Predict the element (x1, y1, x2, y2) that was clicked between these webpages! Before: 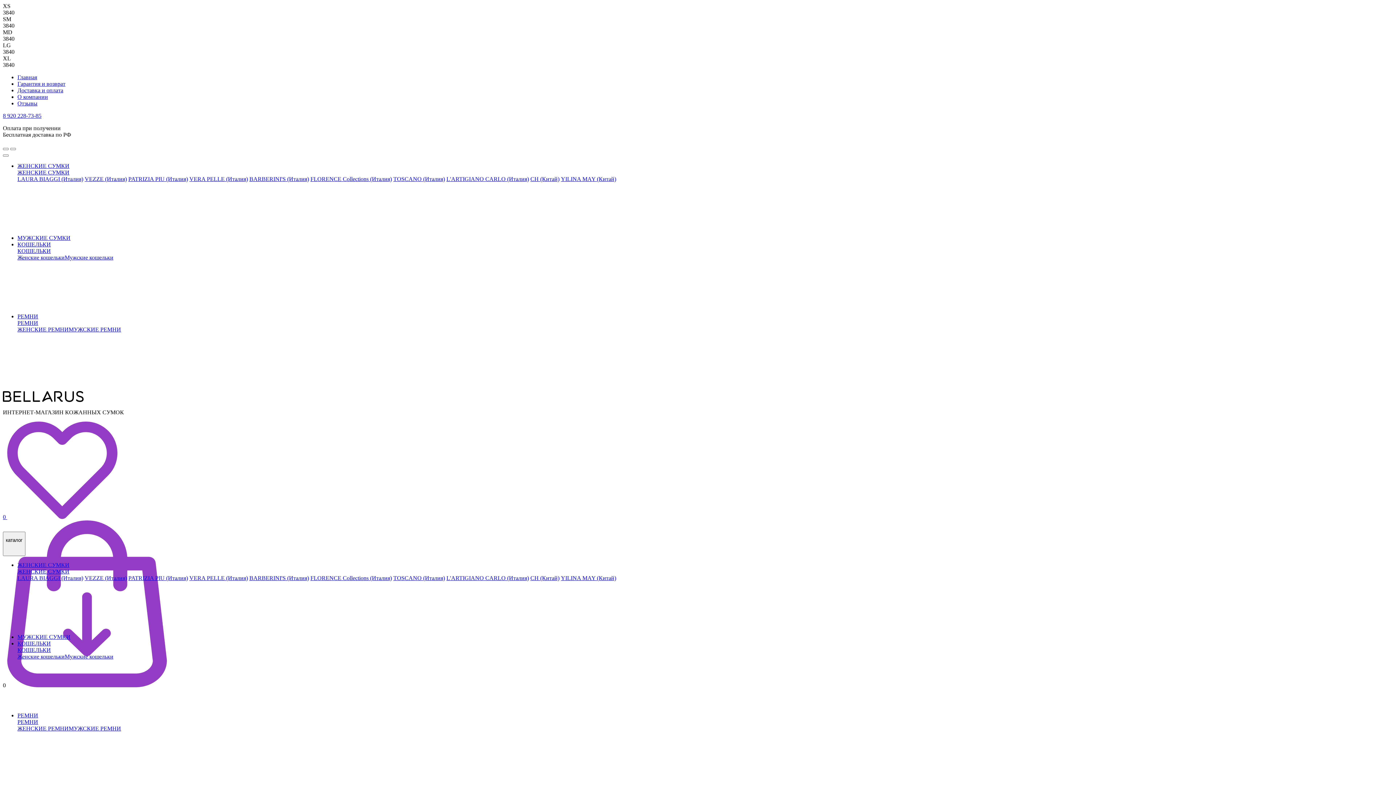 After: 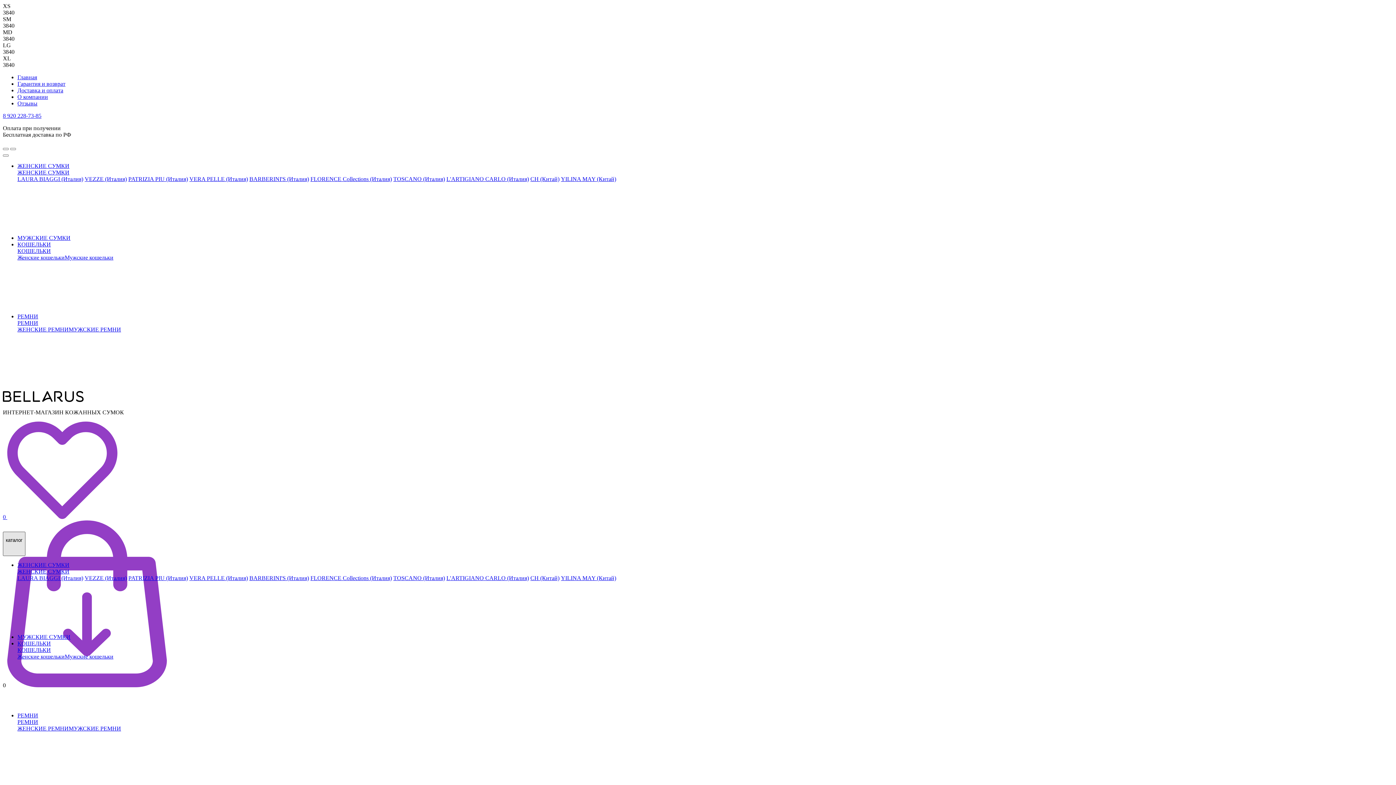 Action: label: каталог bbox: (2, 532, 25, 556)